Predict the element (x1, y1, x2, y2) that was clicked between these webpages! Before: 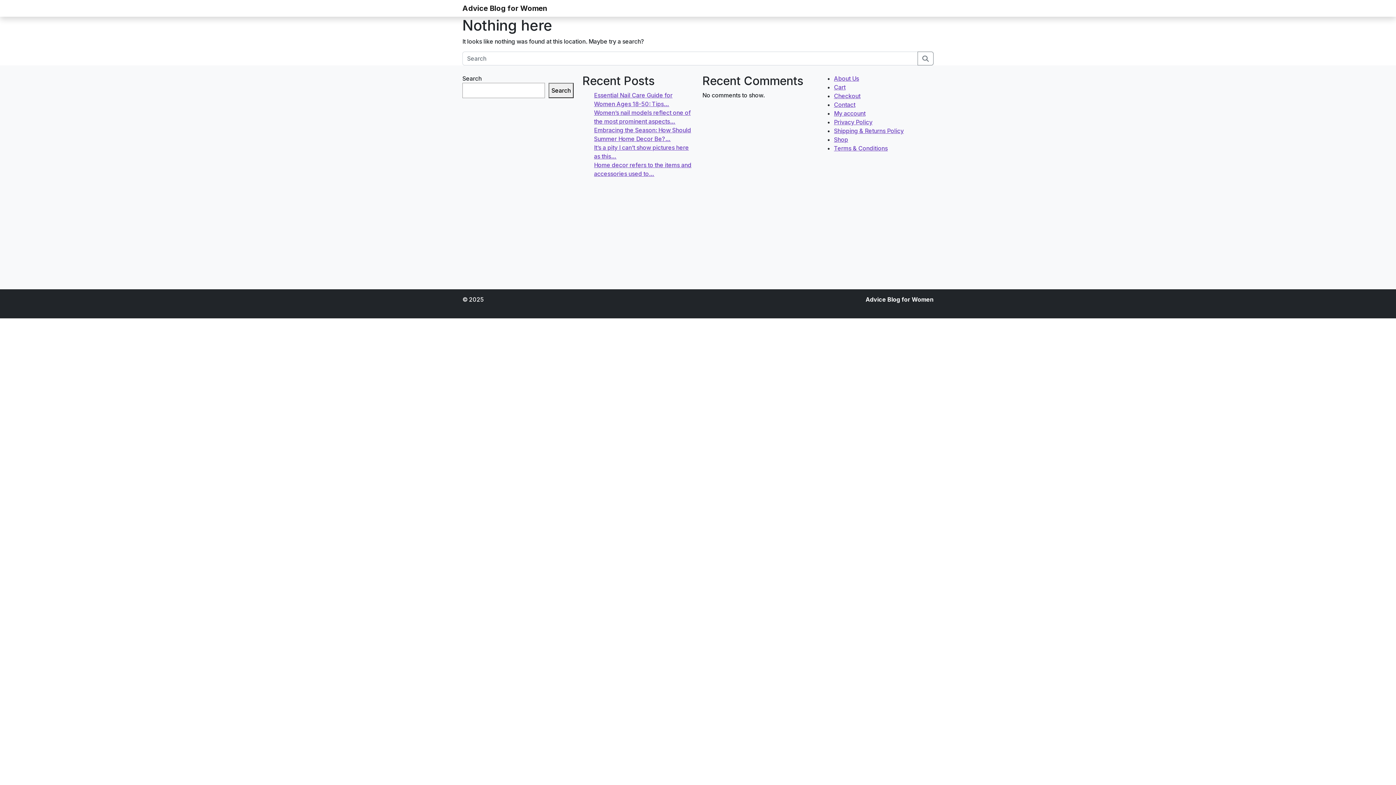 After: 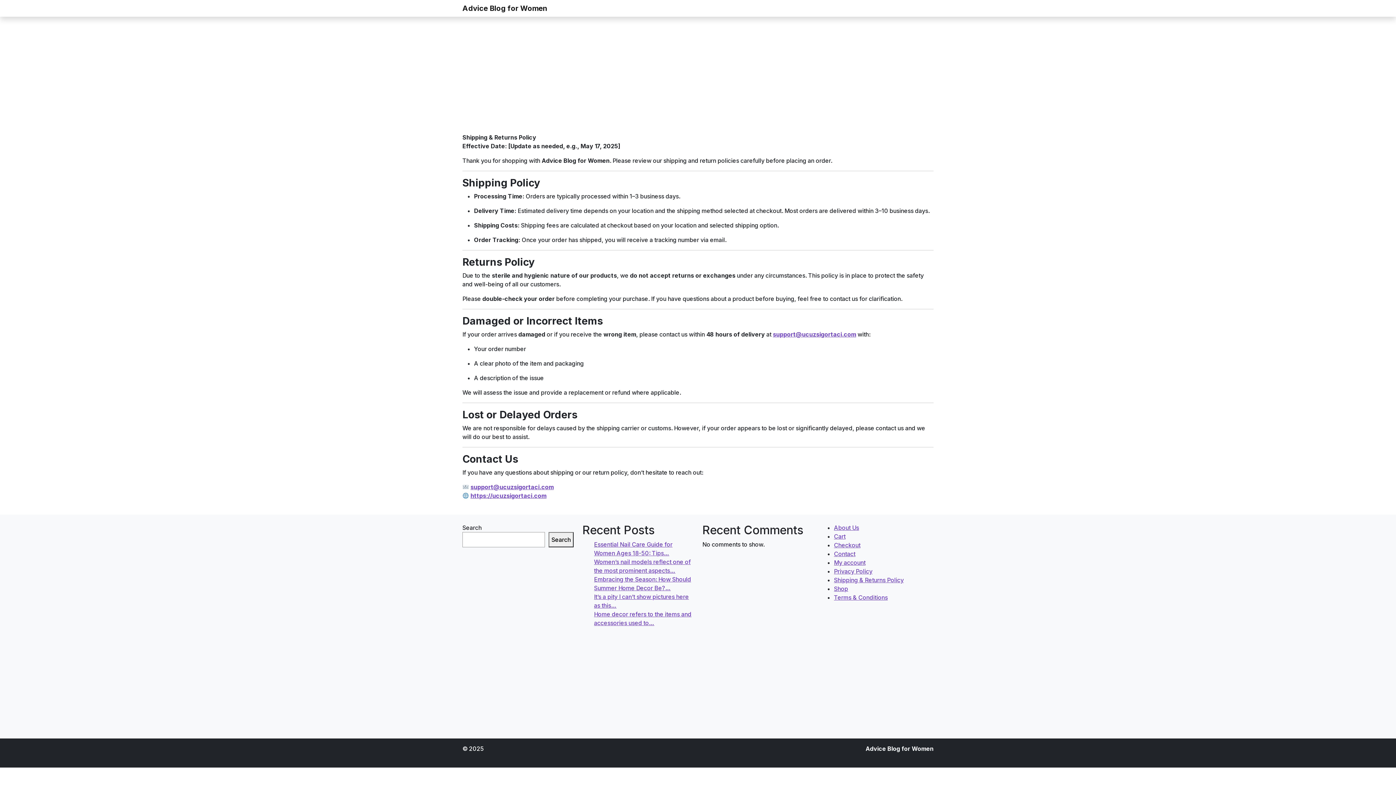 Action: bbox: (834, 127, 904, 134) label: Shipping & Returns Policy